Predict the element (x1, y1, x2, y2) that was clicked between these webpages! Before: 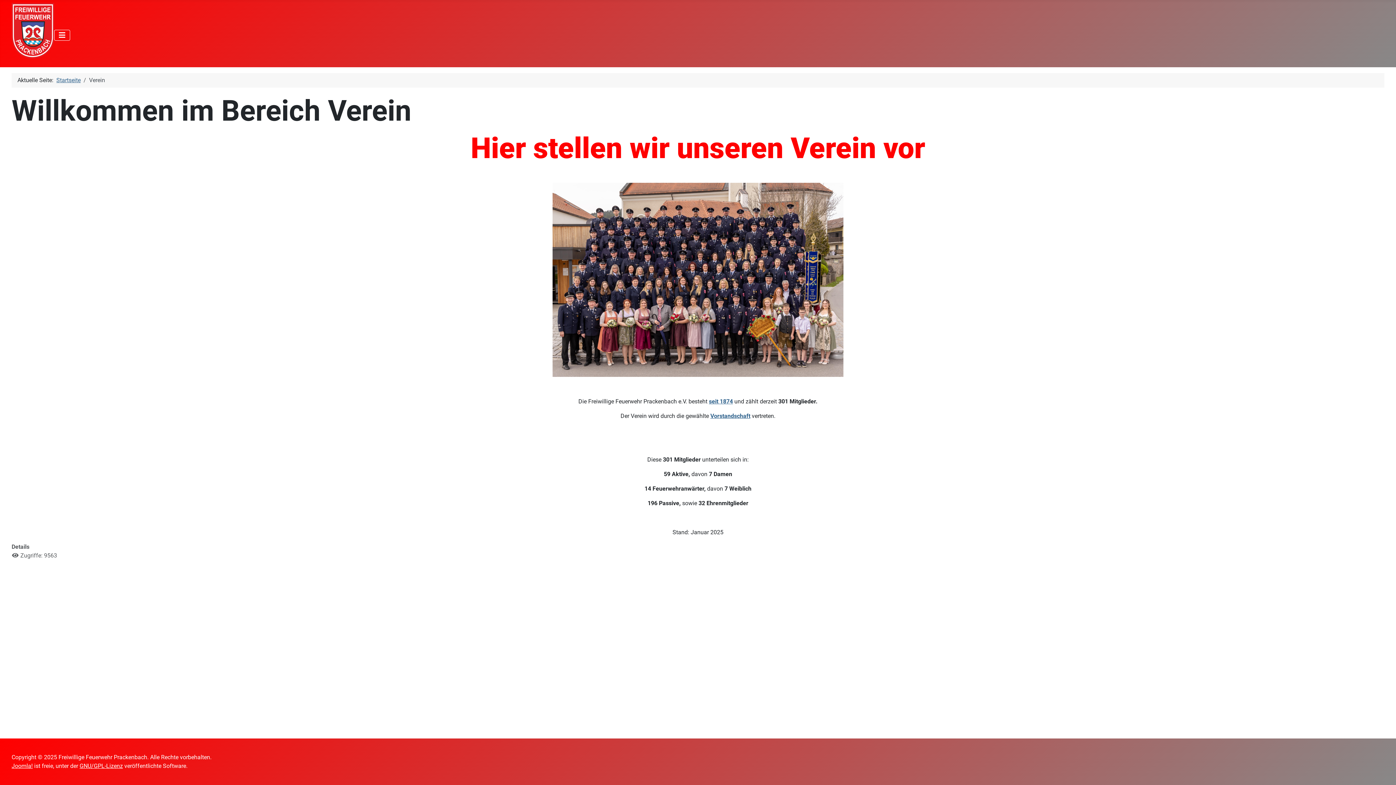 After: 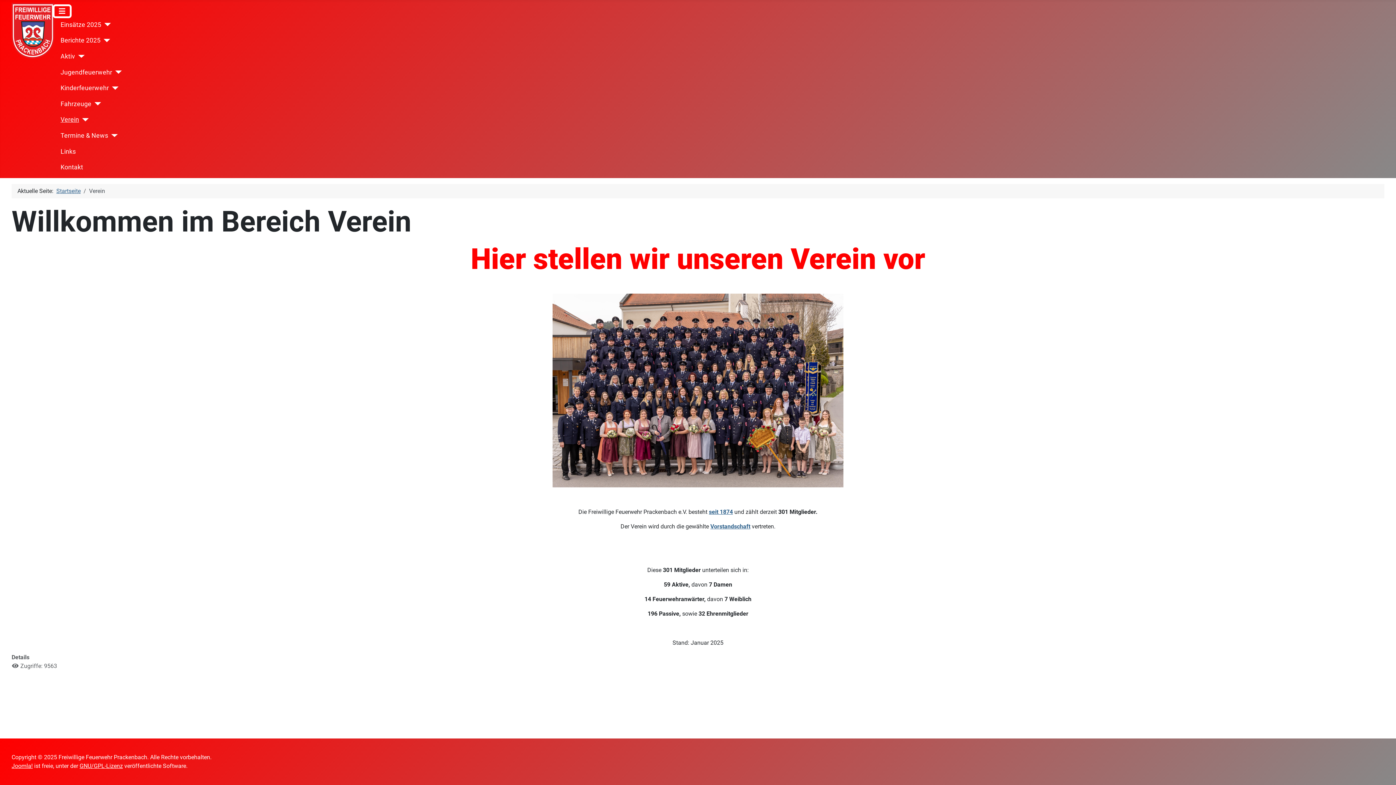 Action: bbox: (54, 29, 70, 40) label: Navigation umschalten